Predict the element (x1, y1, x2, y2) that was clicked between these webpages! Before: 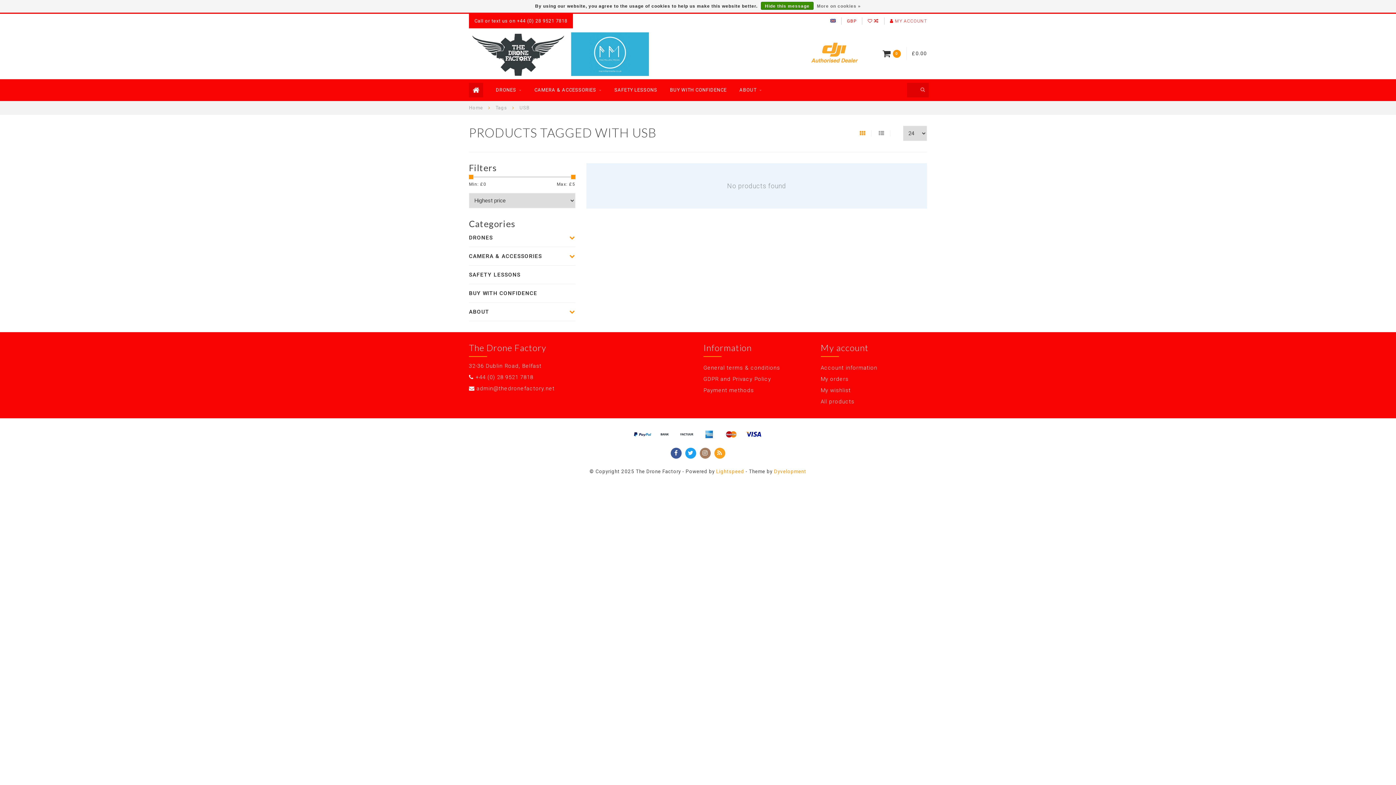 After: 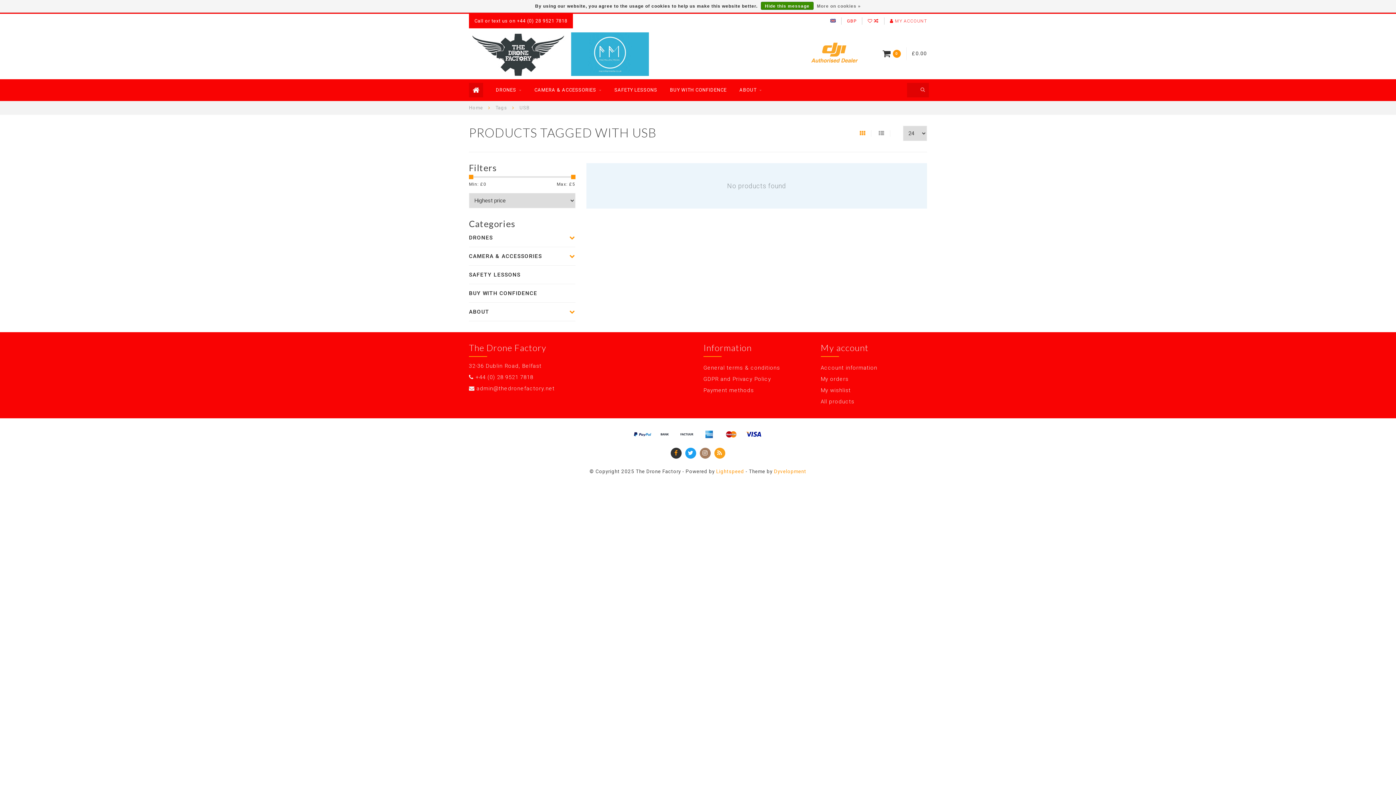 Action: bbox: (670, 448, 681, 458)